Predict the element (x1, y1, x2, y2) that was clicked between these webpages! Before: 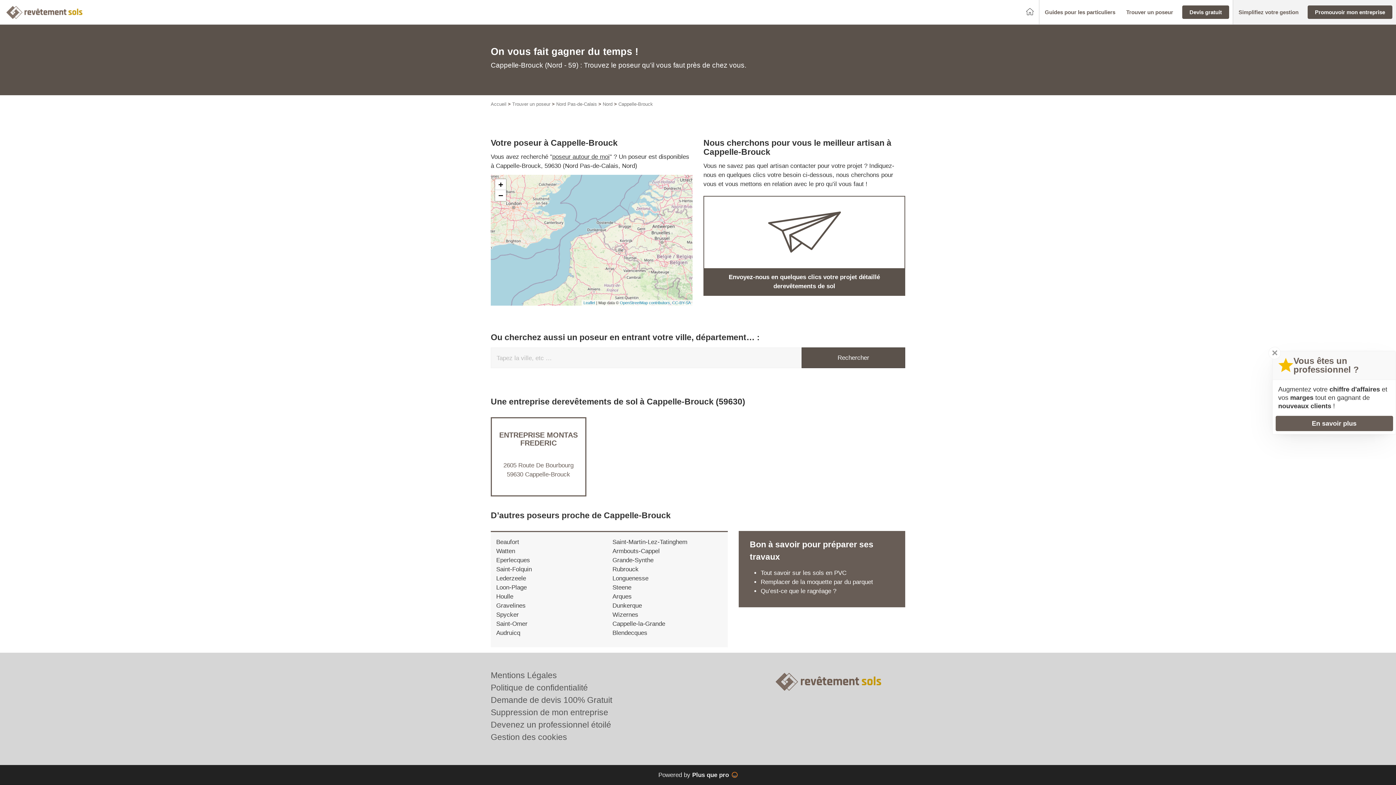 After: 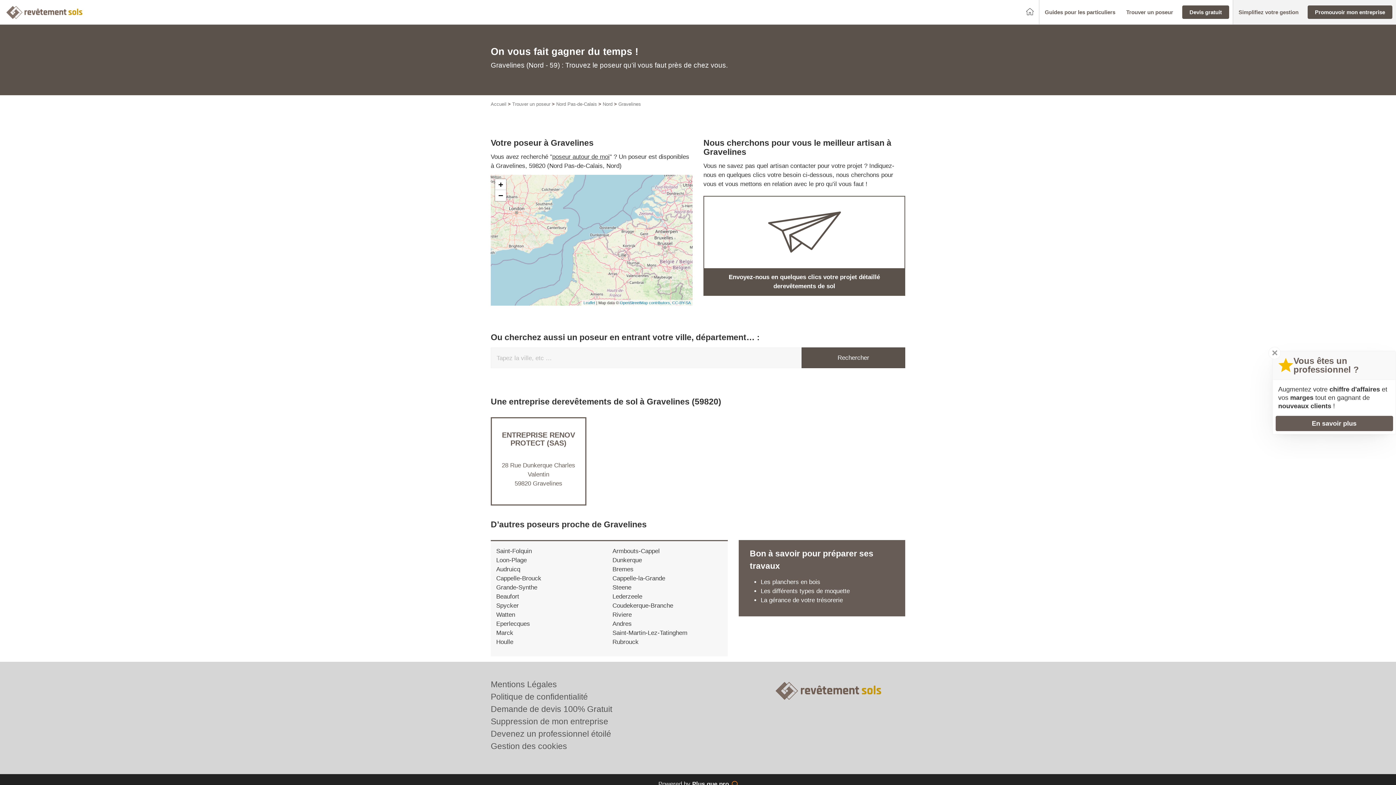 Action: label: Gravelines bbox: (496, 602, 525, 609)